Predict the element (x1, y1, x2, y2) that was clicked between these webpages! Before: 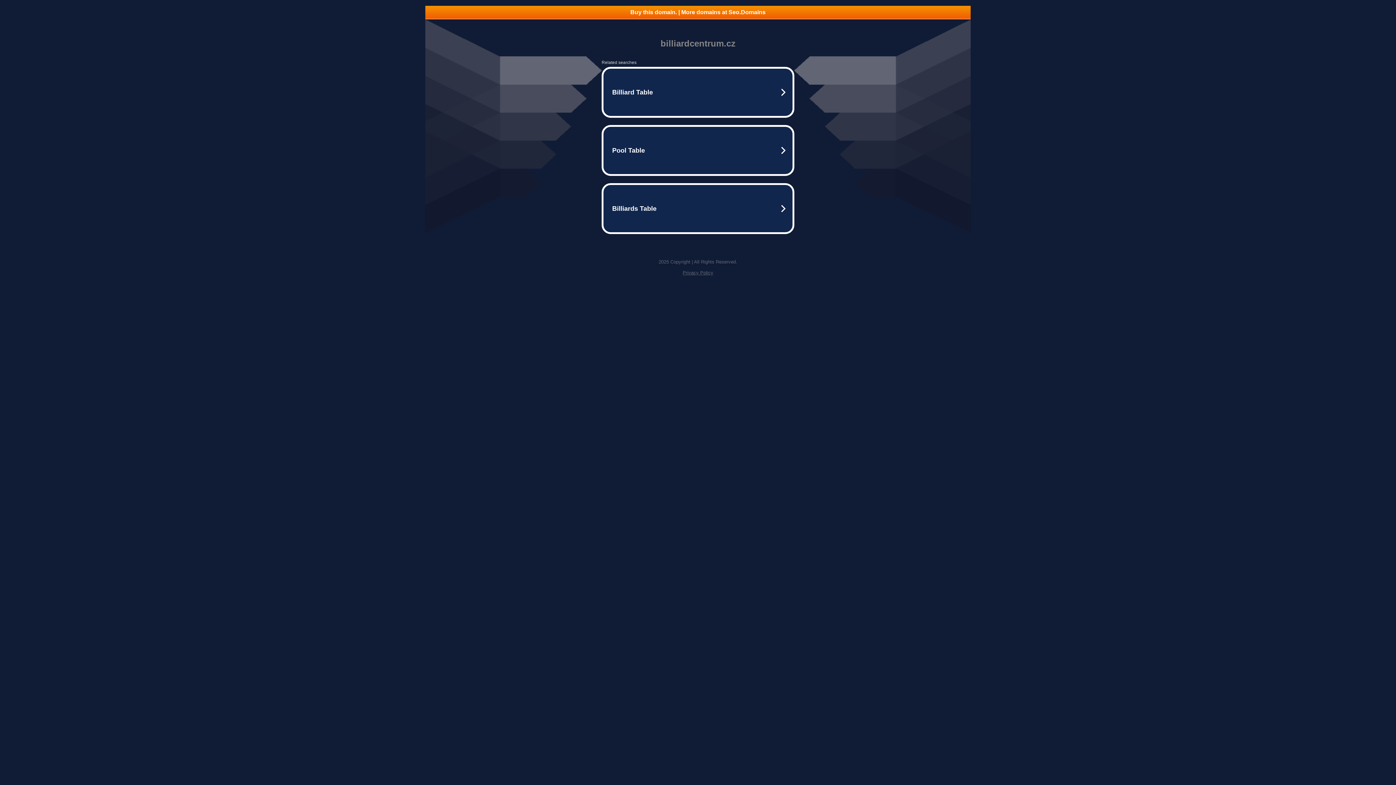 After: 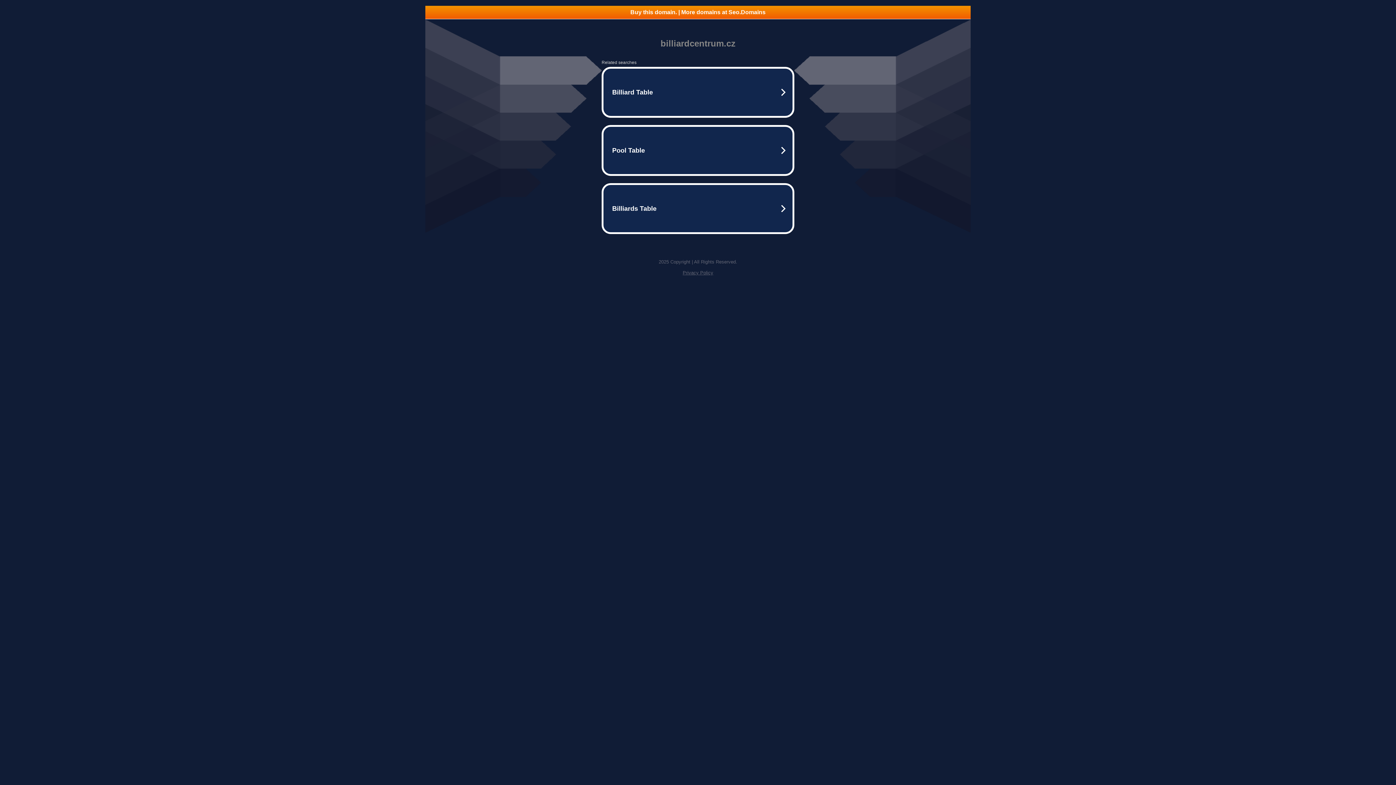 Action: label: Privacy Policy bbox: (682, 270, 713, 275)